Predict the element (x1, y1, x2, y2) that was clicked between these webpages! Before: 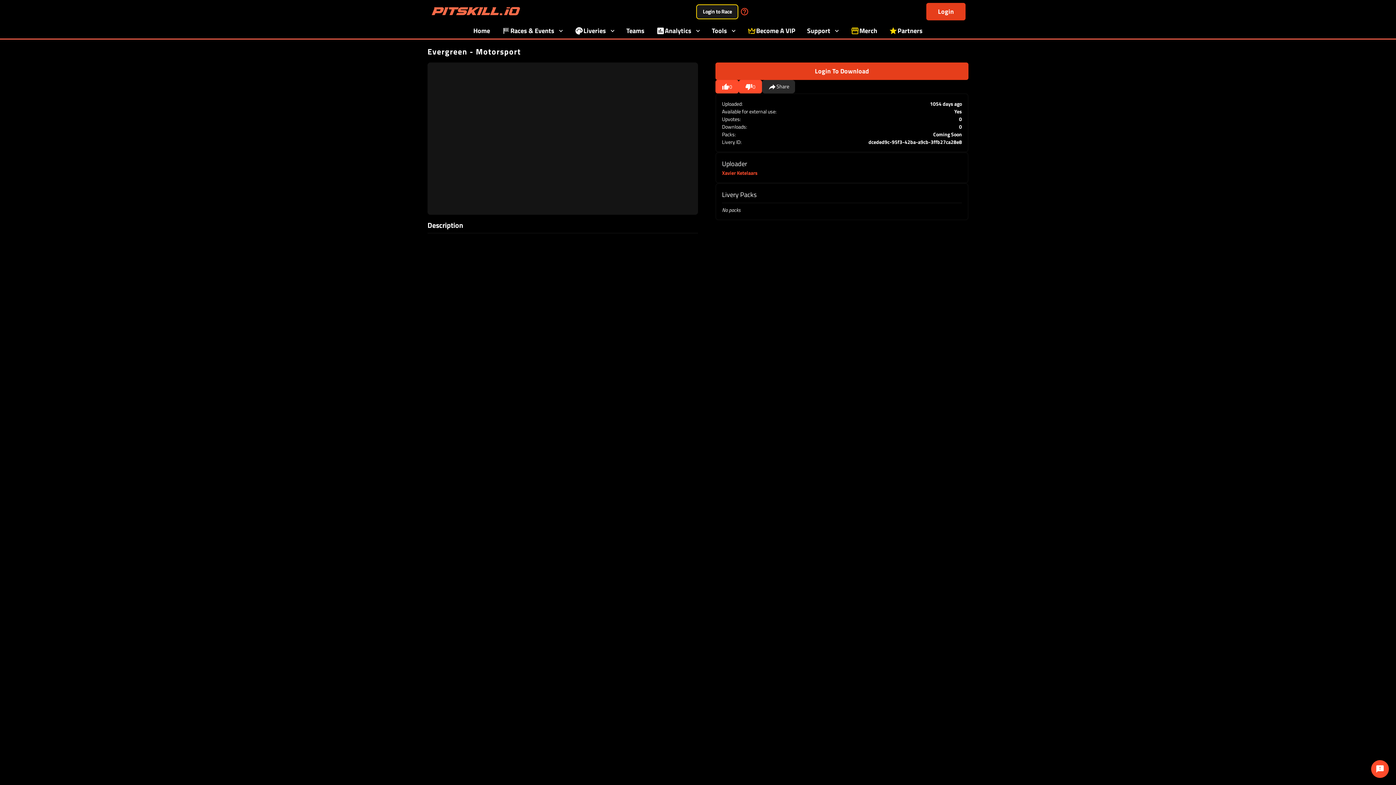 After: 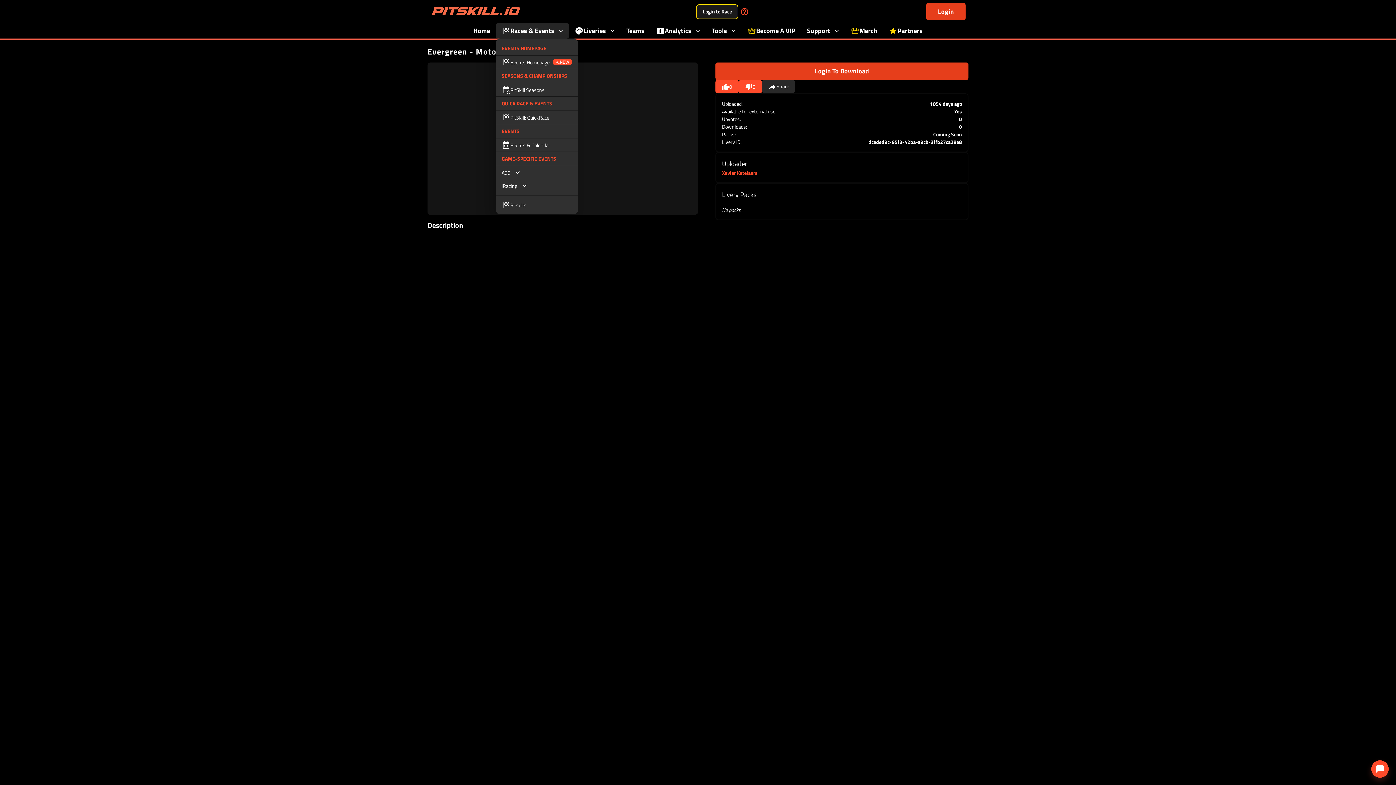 Action: bbox: (484, 23, 563, 38) label: Races & Events